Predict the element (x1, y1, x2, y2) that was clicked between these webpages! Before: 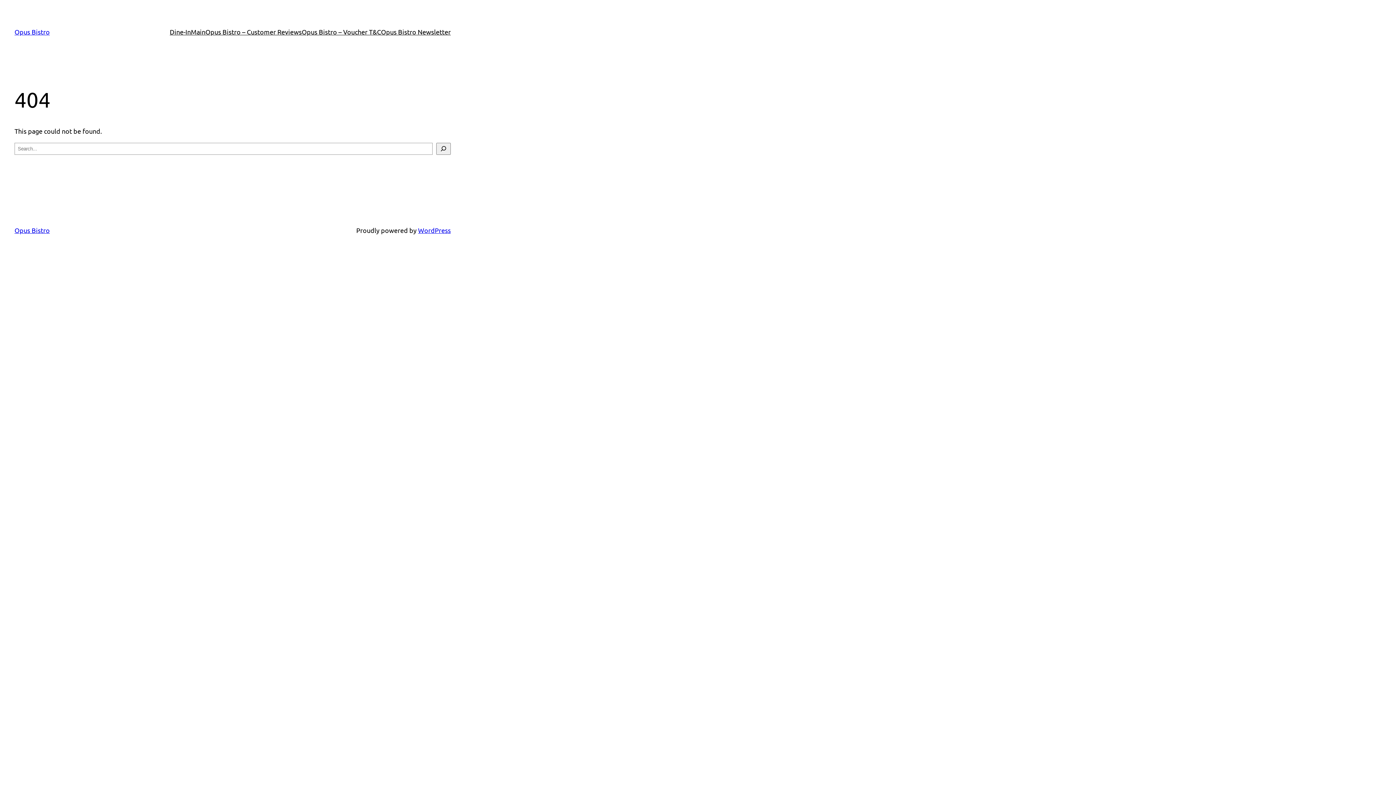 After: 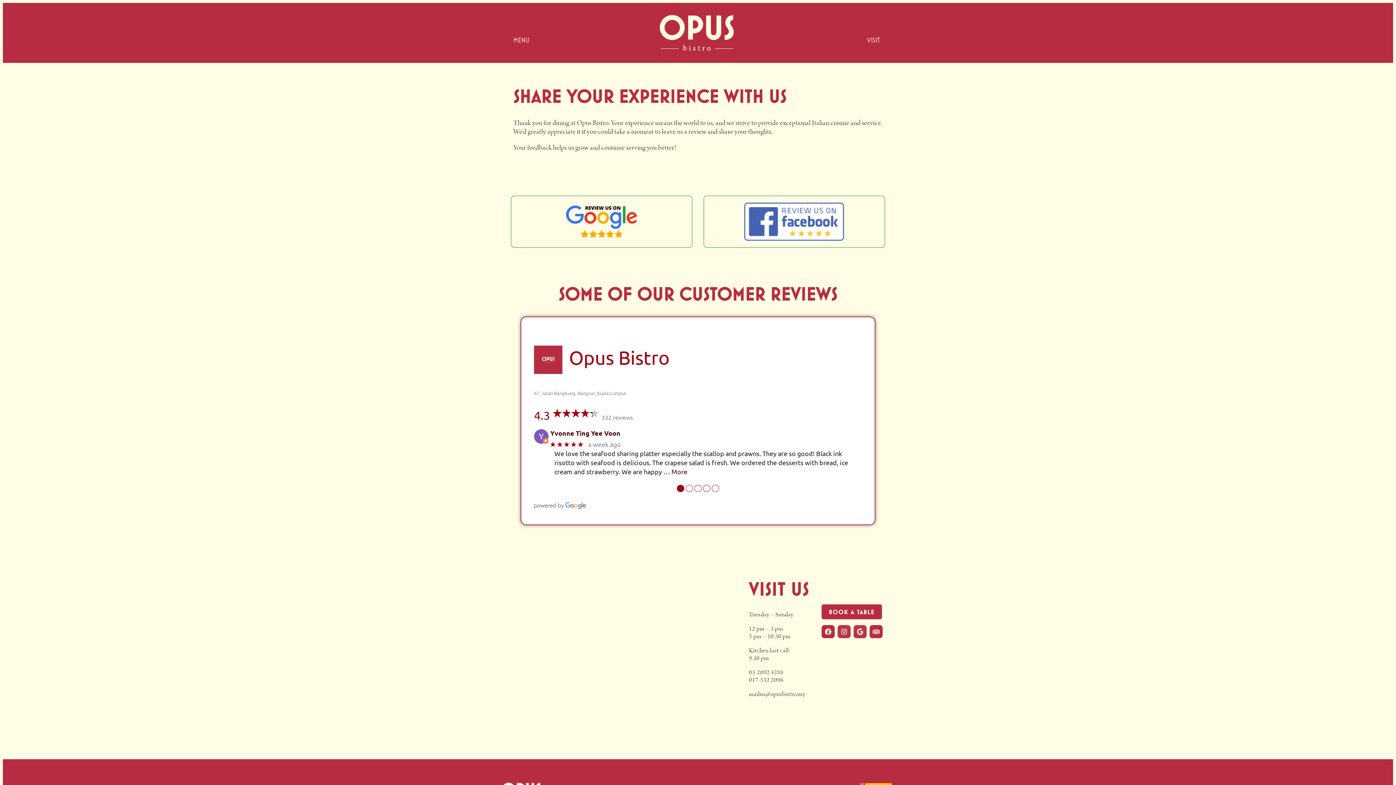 Action: bbox: (205, 26, 301, 37) label: Opus Bistro – Customer Reviews